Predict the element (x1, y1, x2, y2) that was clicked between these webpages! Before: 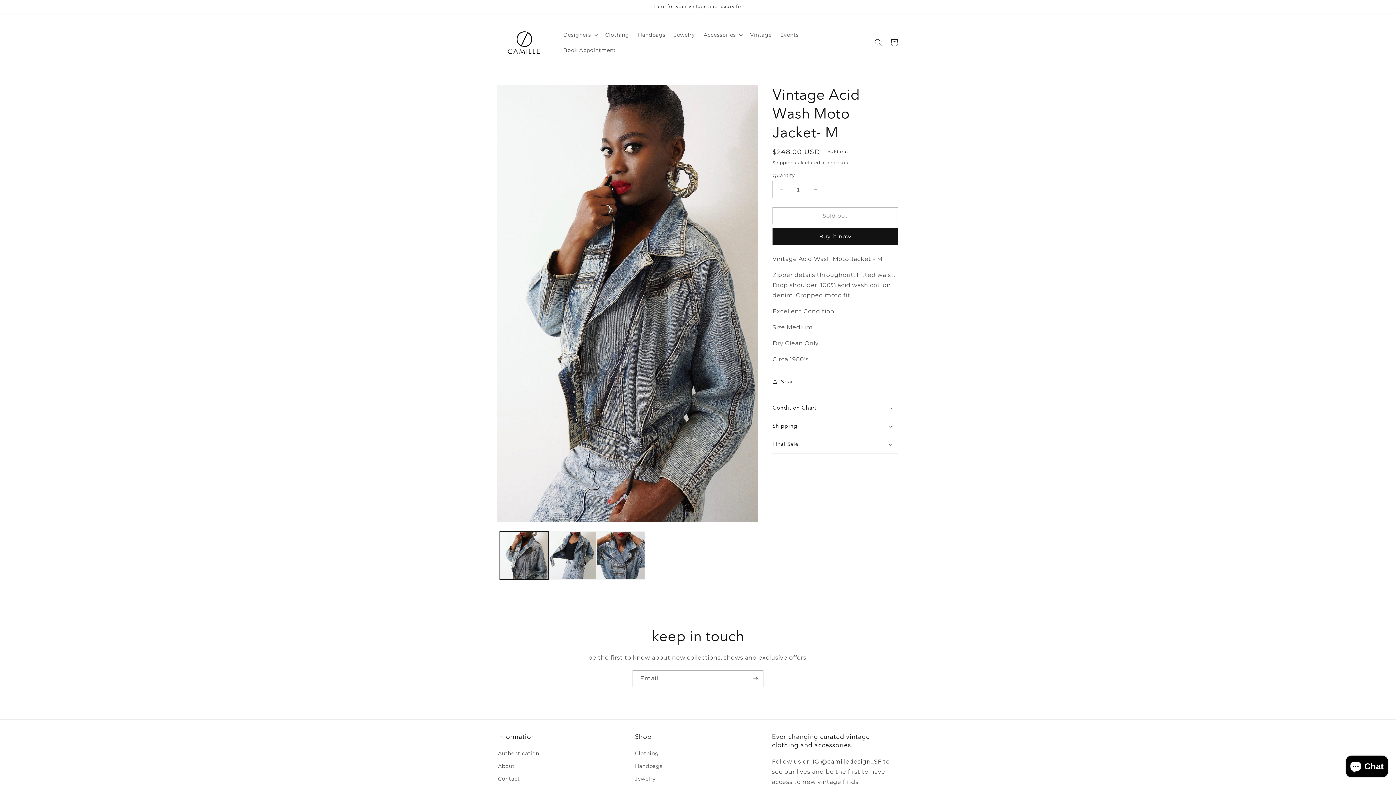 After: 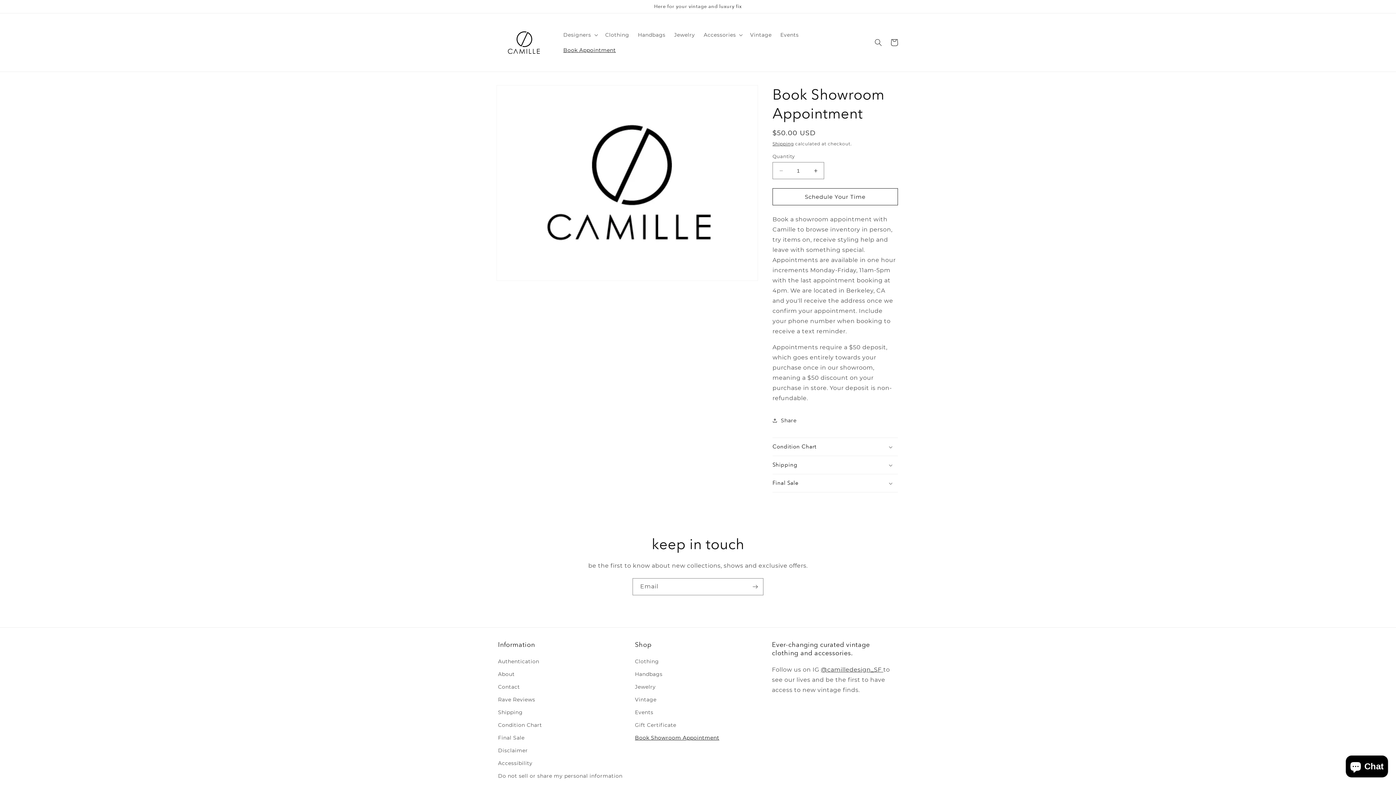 Action: label: Book Appointment bbox: (559, 42, 620, 57)